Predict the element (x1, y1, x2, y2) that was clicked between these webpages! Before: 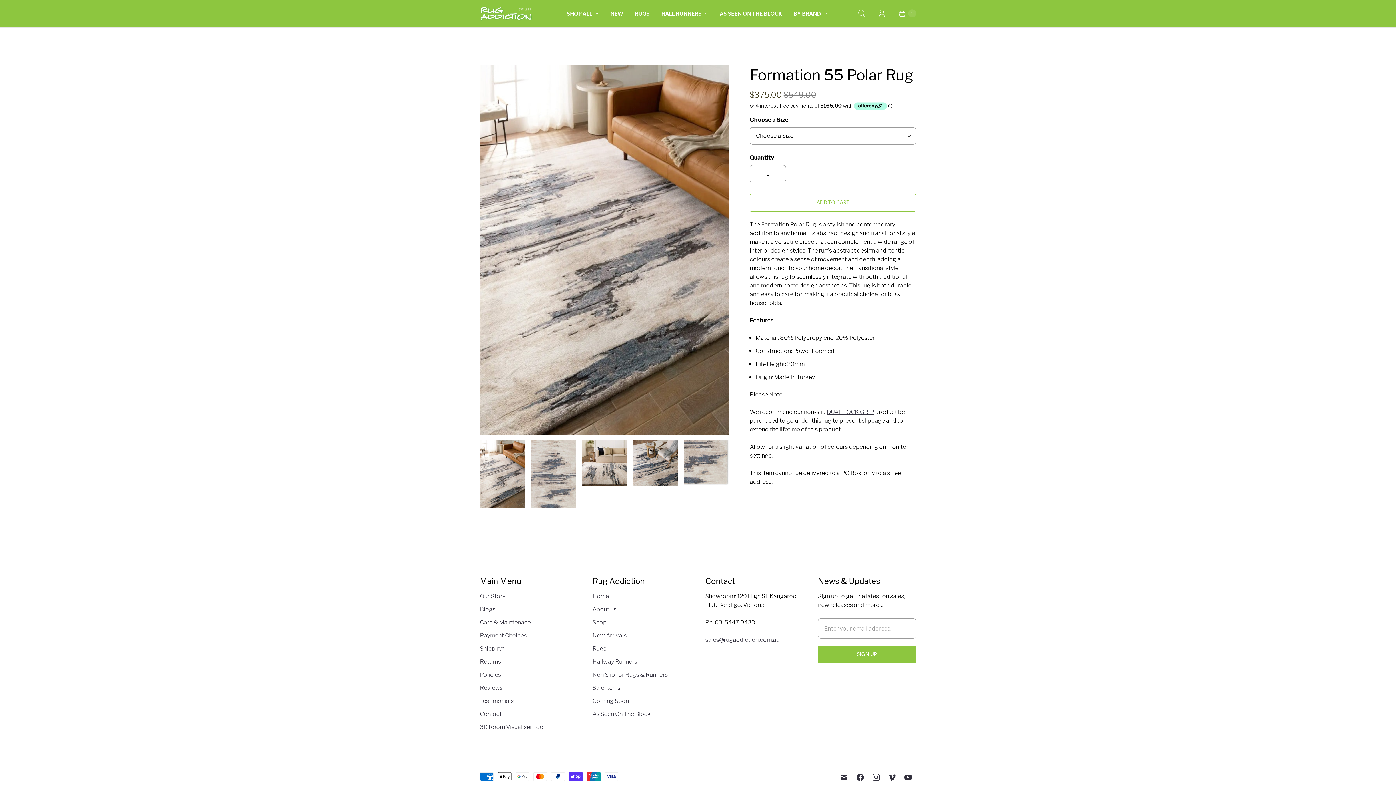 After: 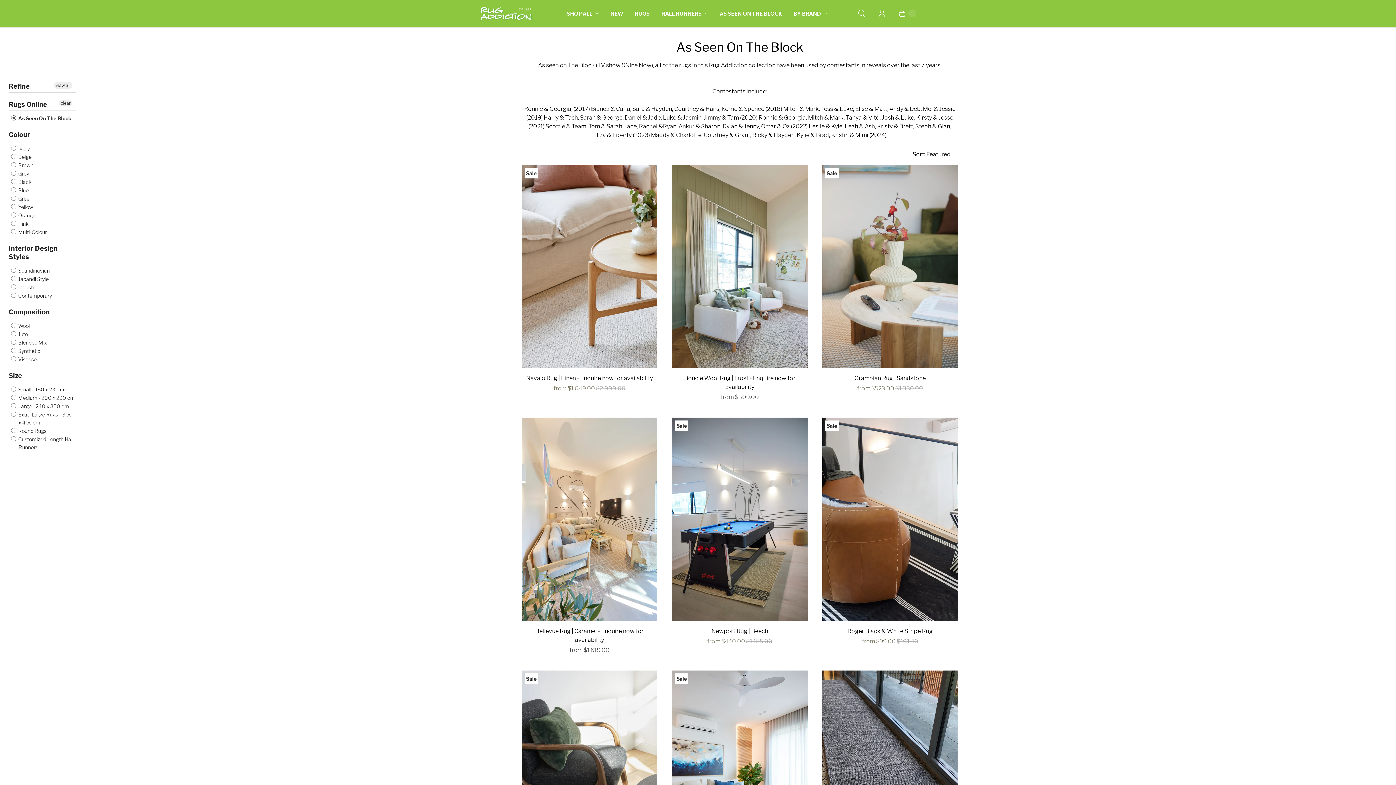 Action: label: AS SEEN ON THE BLOCK bbox: (714, 4, 788, 22)